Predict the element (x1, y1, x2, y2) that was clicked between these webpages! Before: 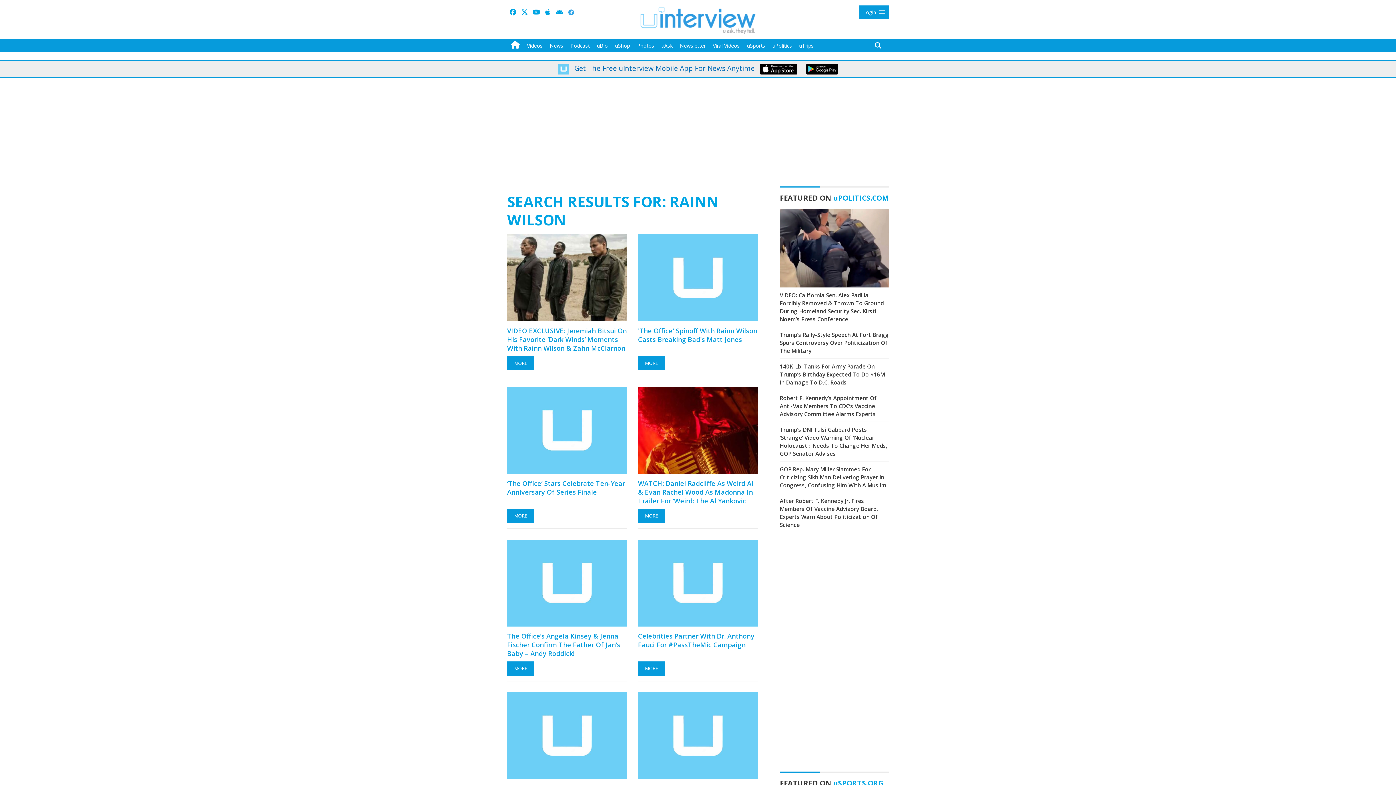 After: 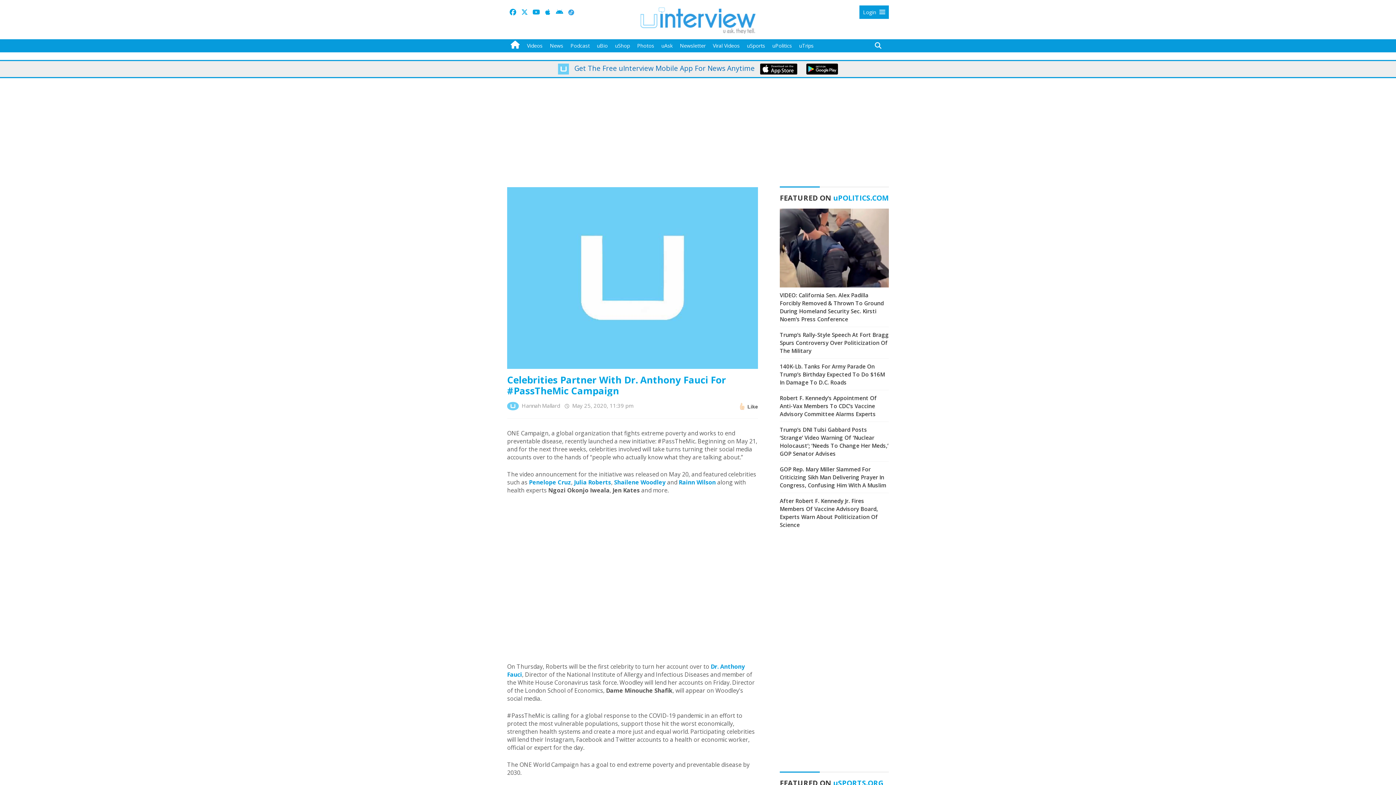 Action: bbox: (638, 539, 758, 626)